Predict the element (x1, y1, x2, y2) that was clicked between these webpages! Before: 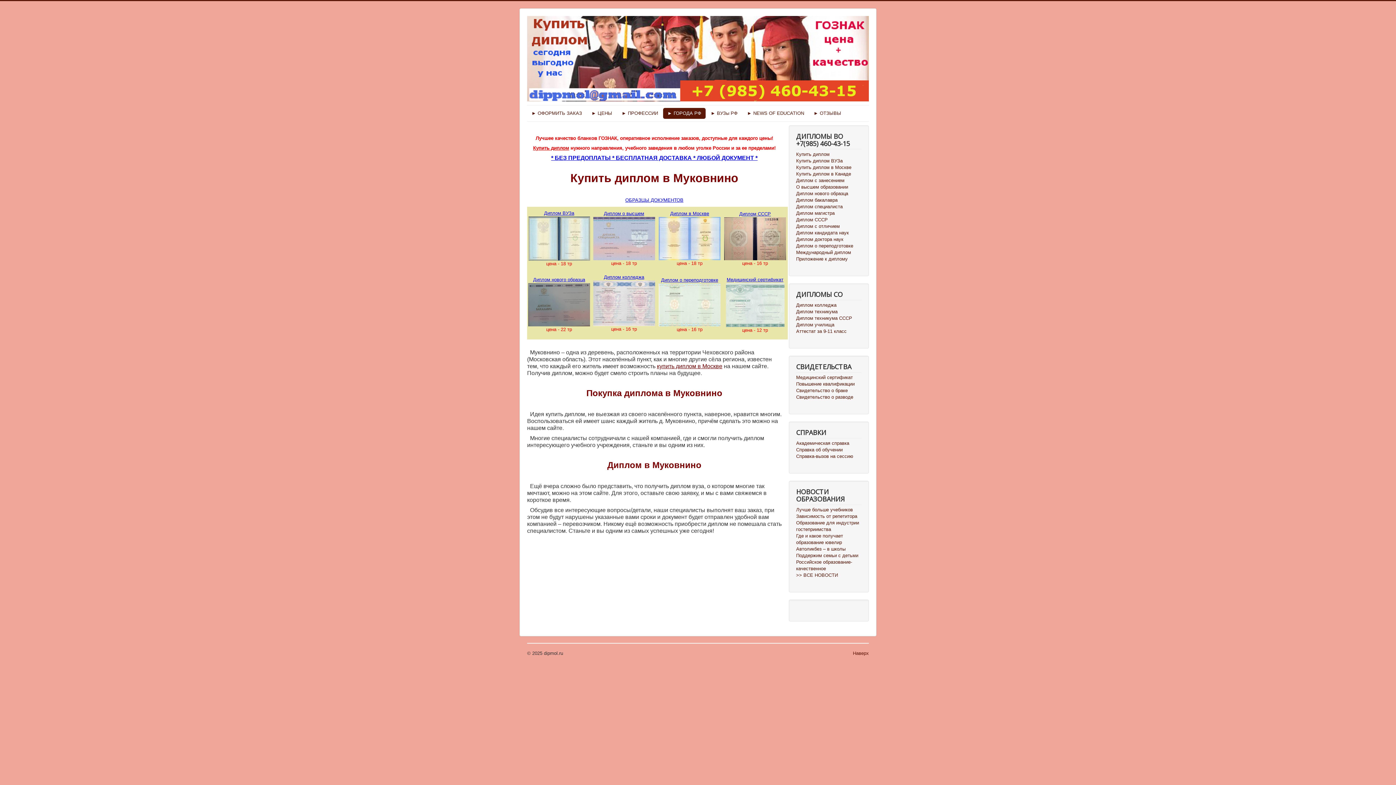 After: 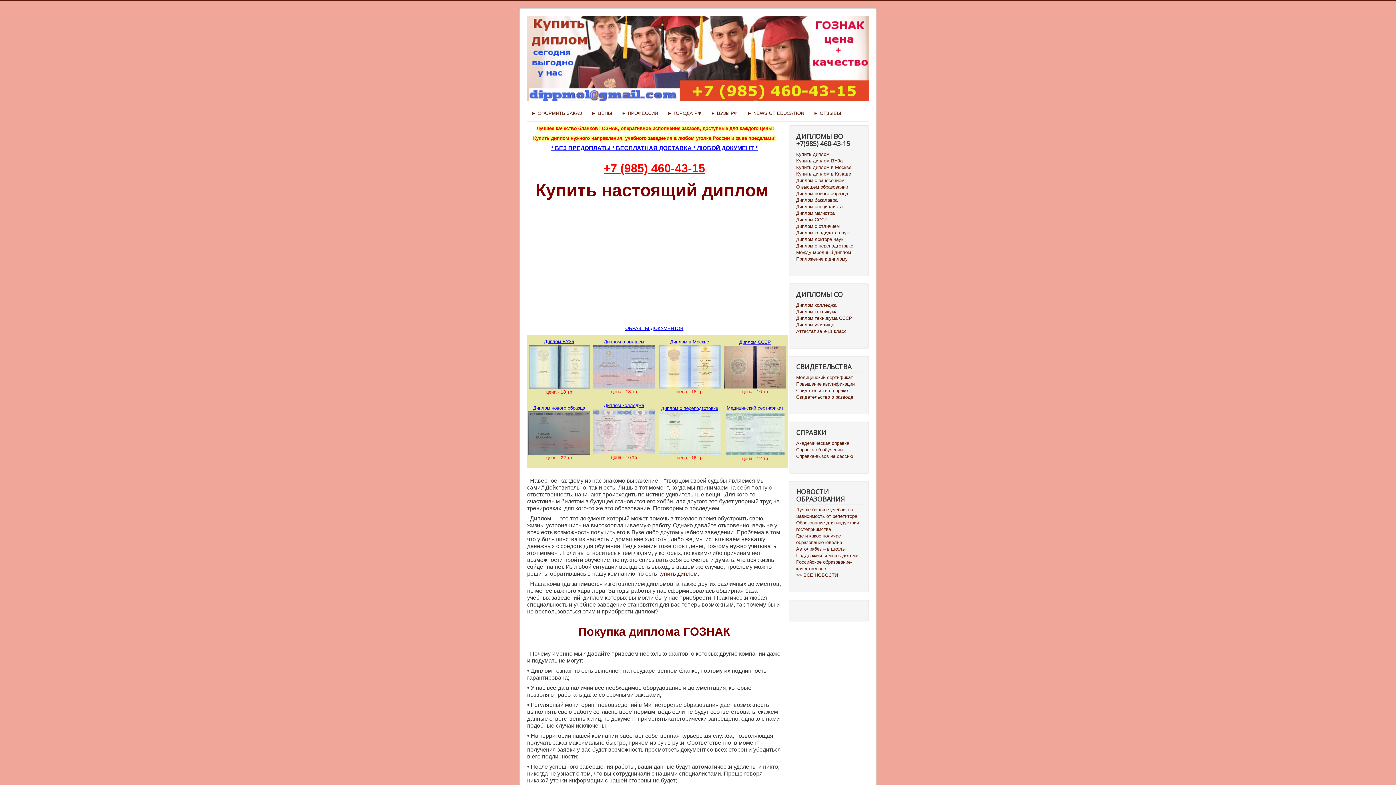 Action: bbox: (527, 16, 869, 101)